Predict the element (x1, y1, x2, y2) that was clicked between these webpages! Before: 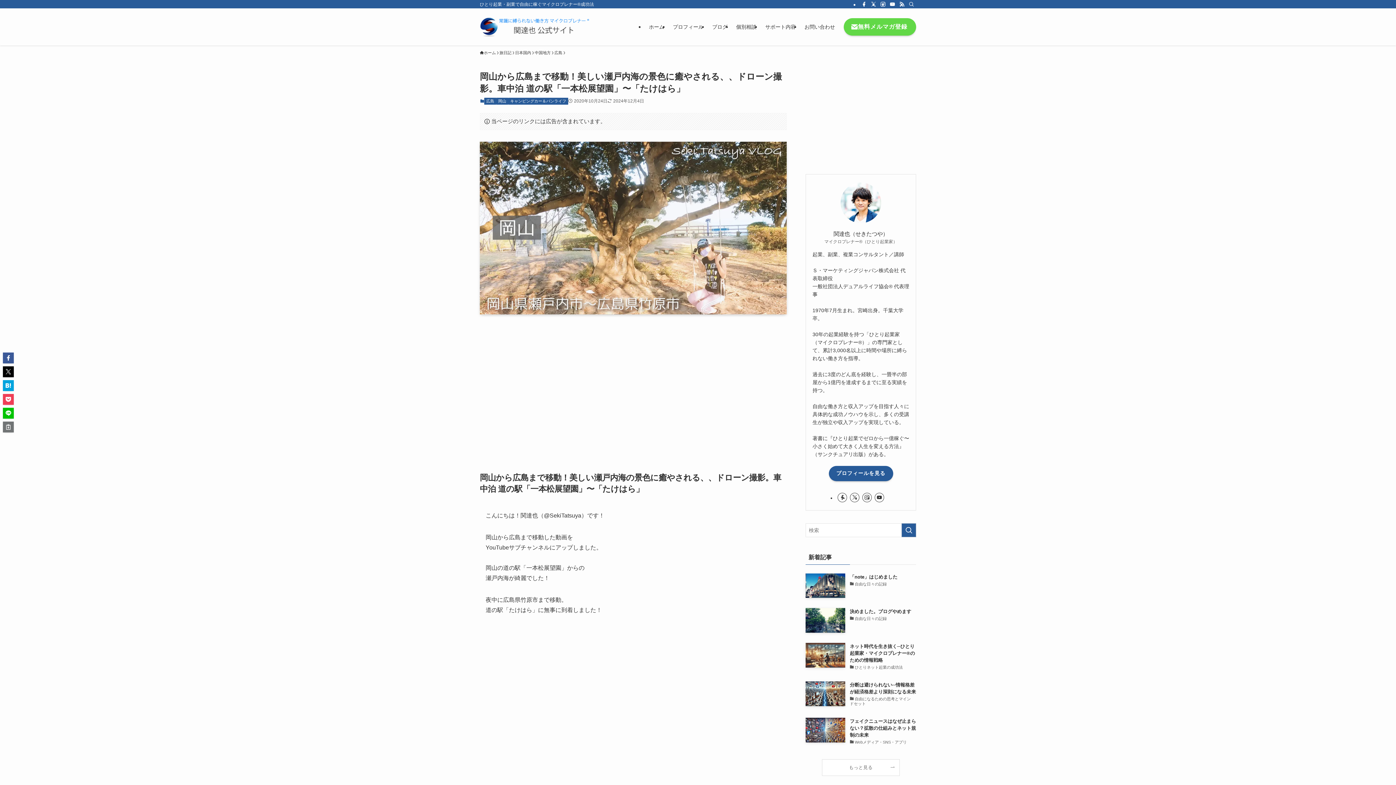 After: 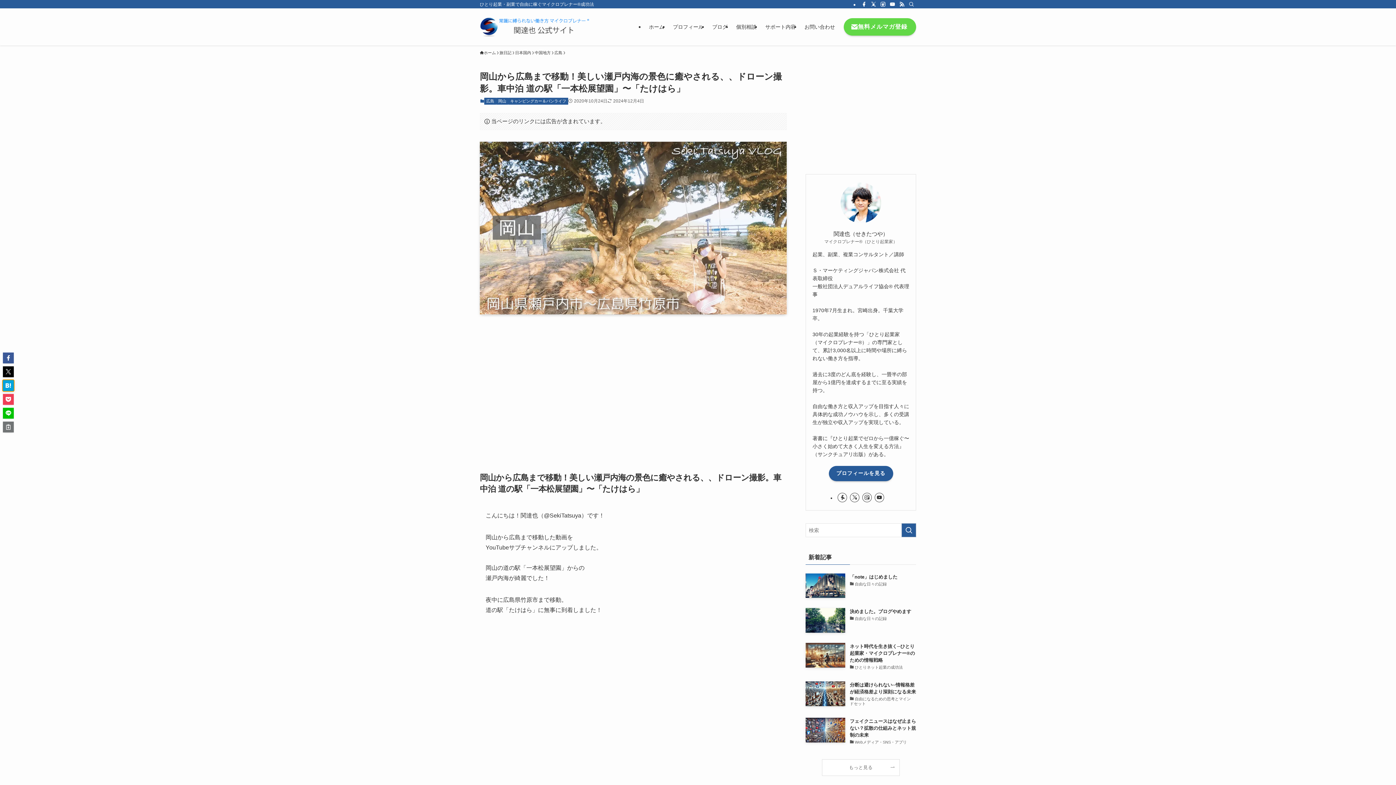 Action: bbox: (2, 380, 13, 391)